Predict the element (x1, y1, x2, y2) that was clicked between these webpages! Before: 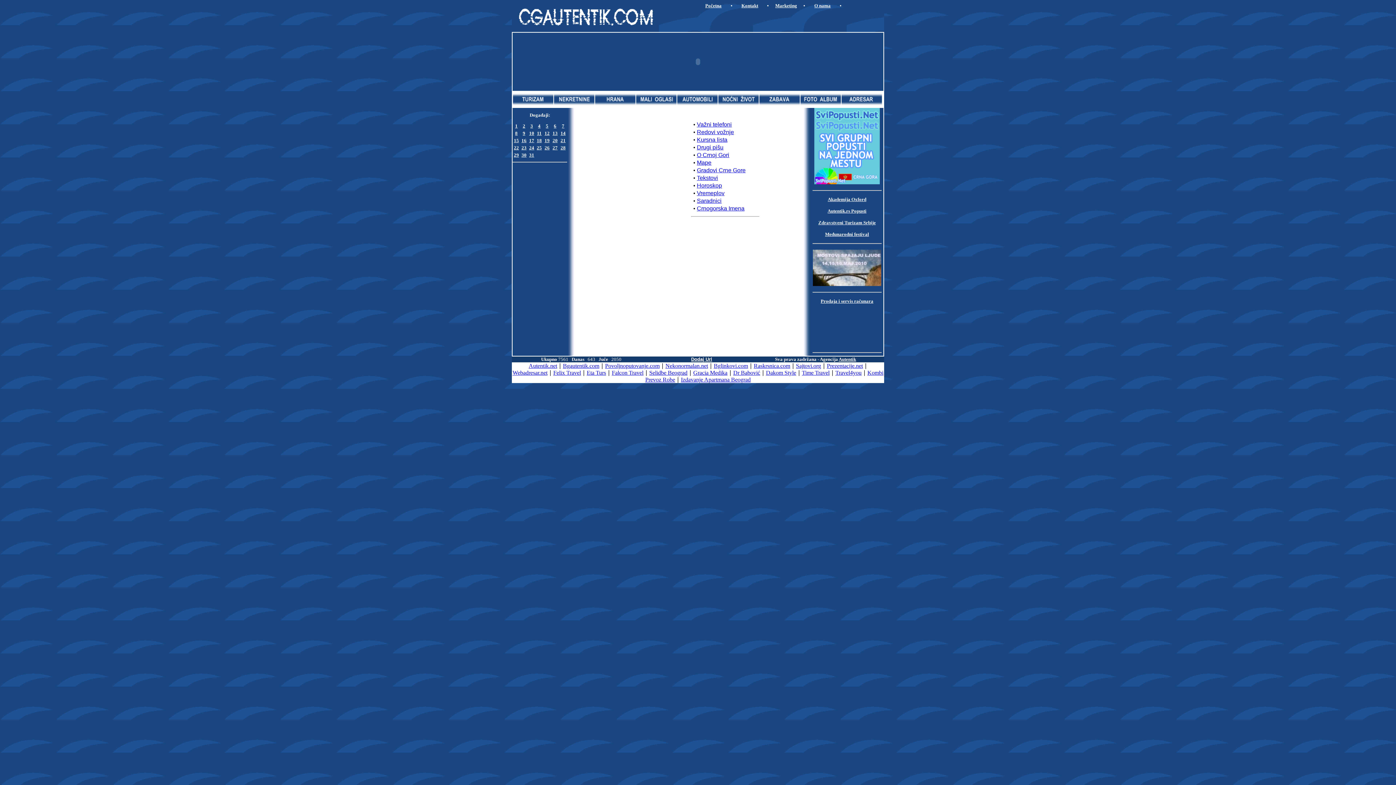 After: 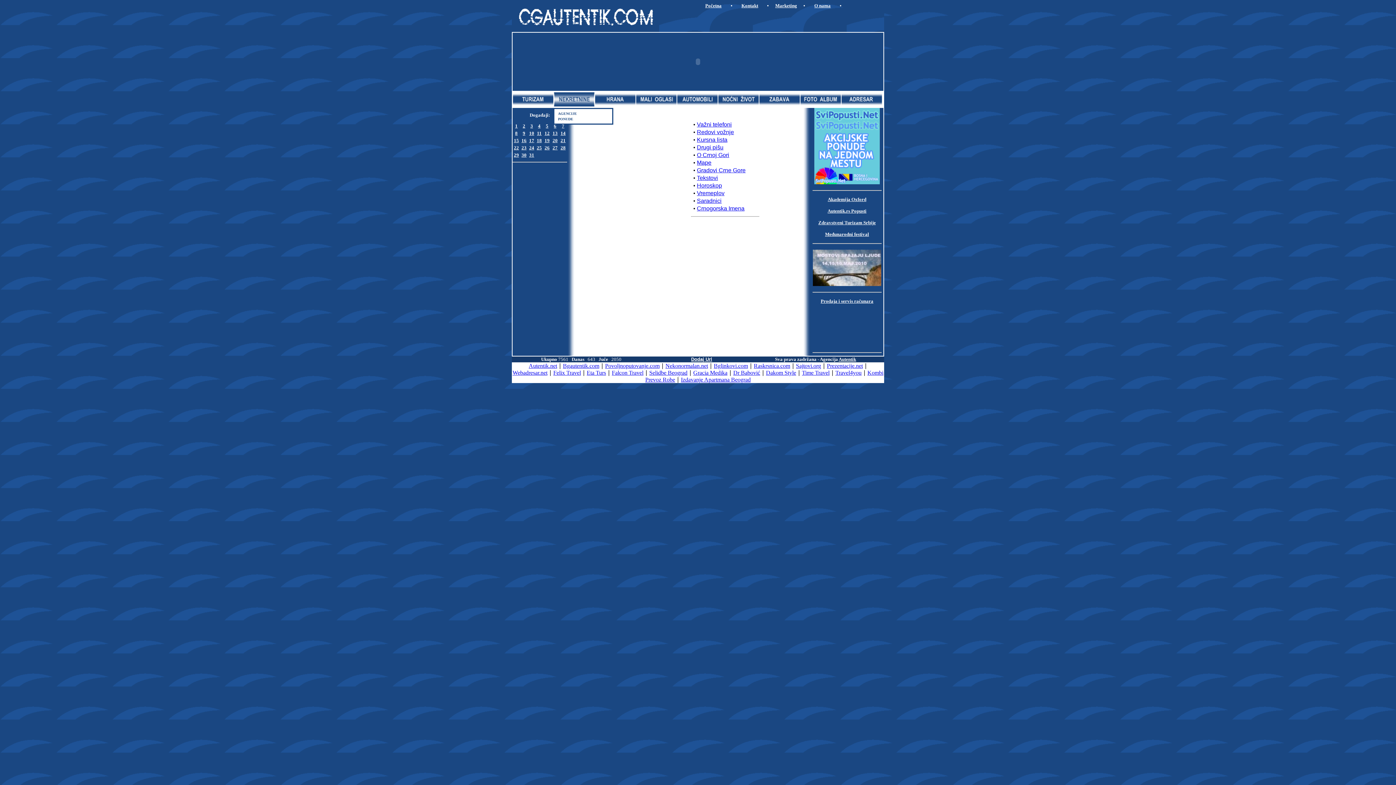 Action: bbox: (553, 92, 594, 106)